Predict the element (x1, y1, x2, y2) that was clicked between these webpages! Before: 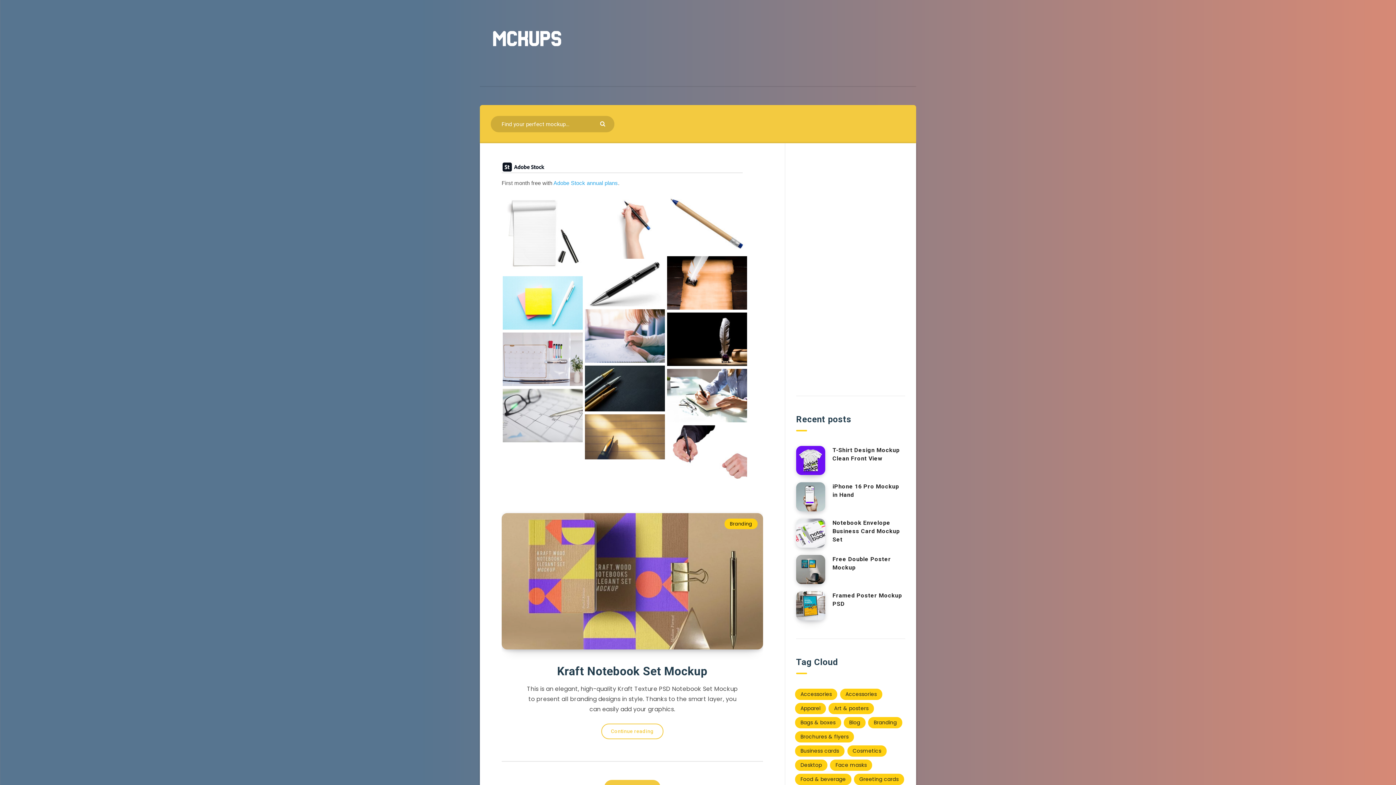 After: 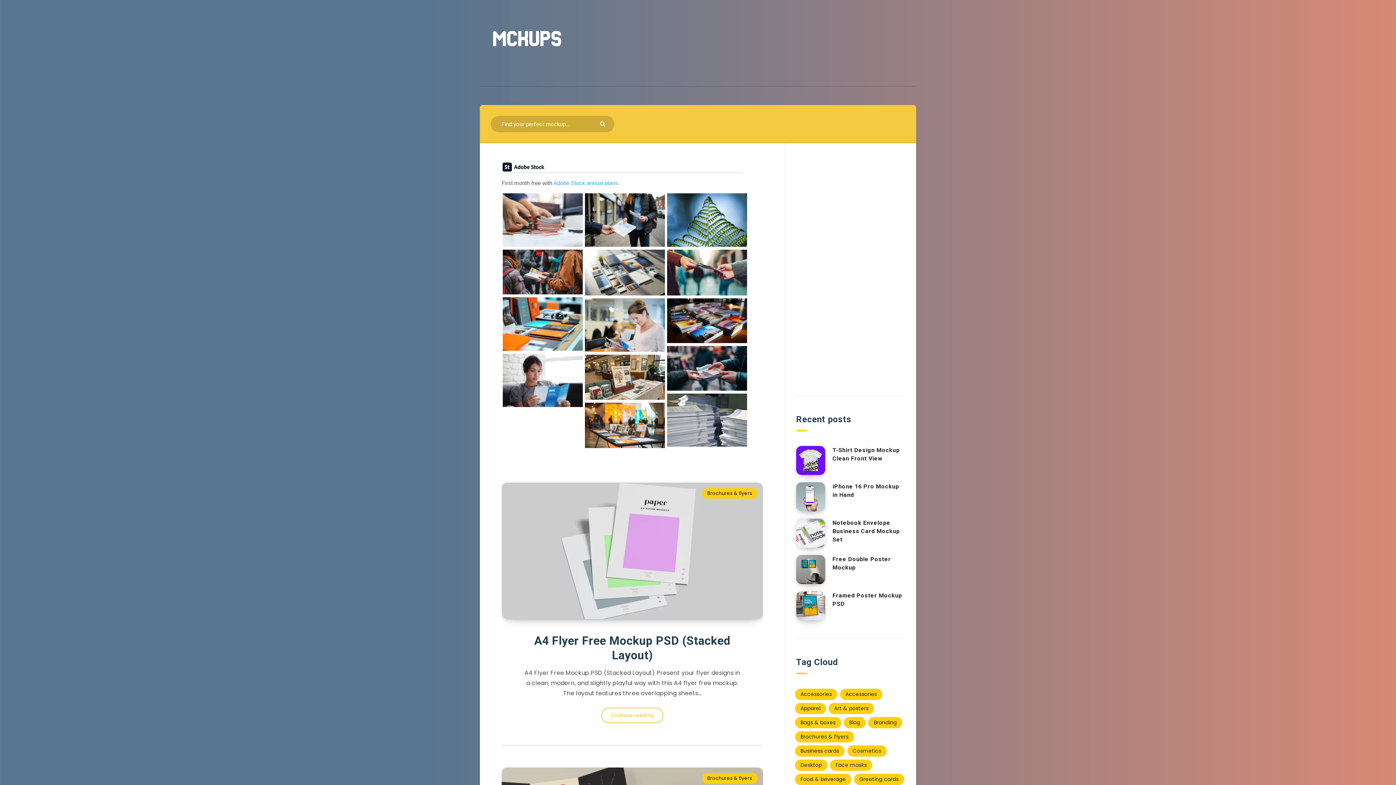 Action: label: Brochures & flyers (31 items) bbox: (795, 731, 854, 742)